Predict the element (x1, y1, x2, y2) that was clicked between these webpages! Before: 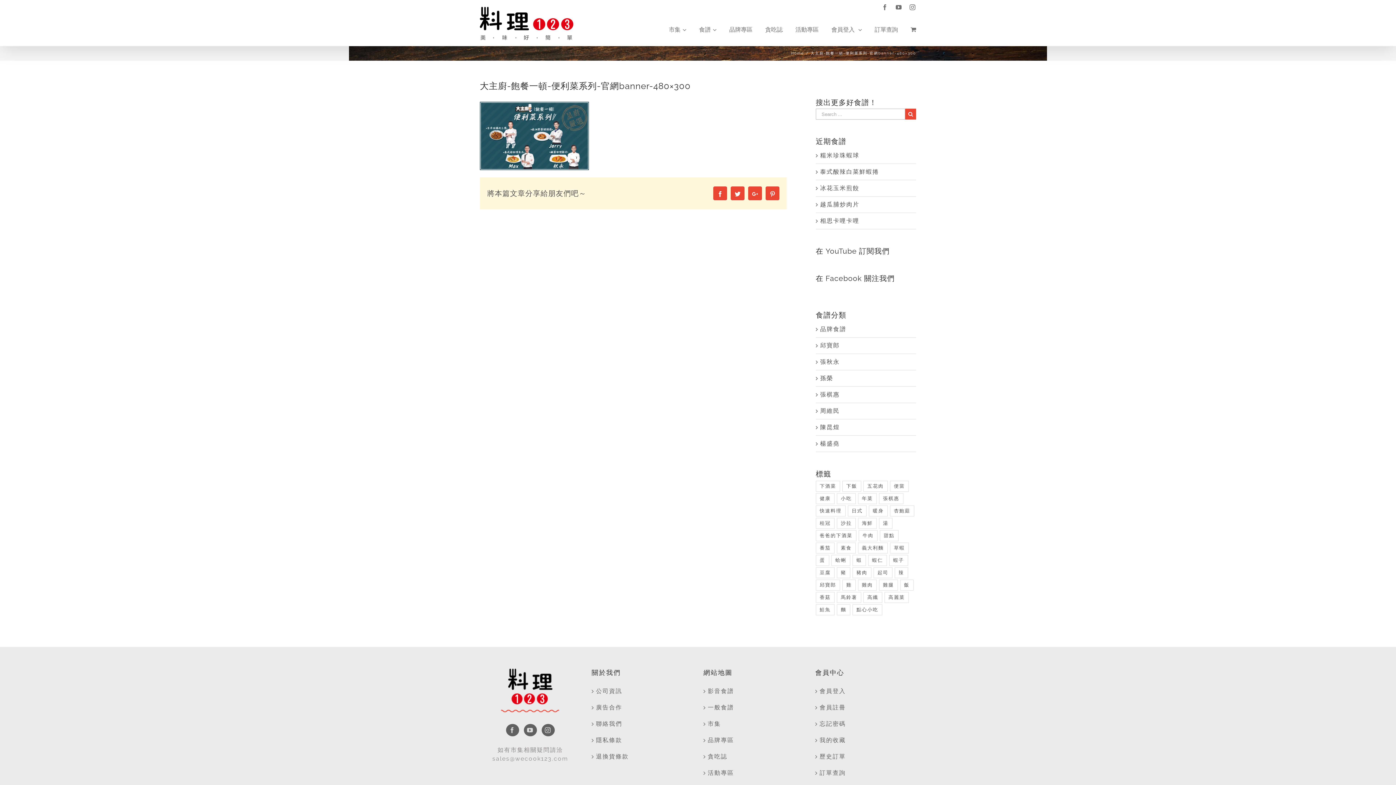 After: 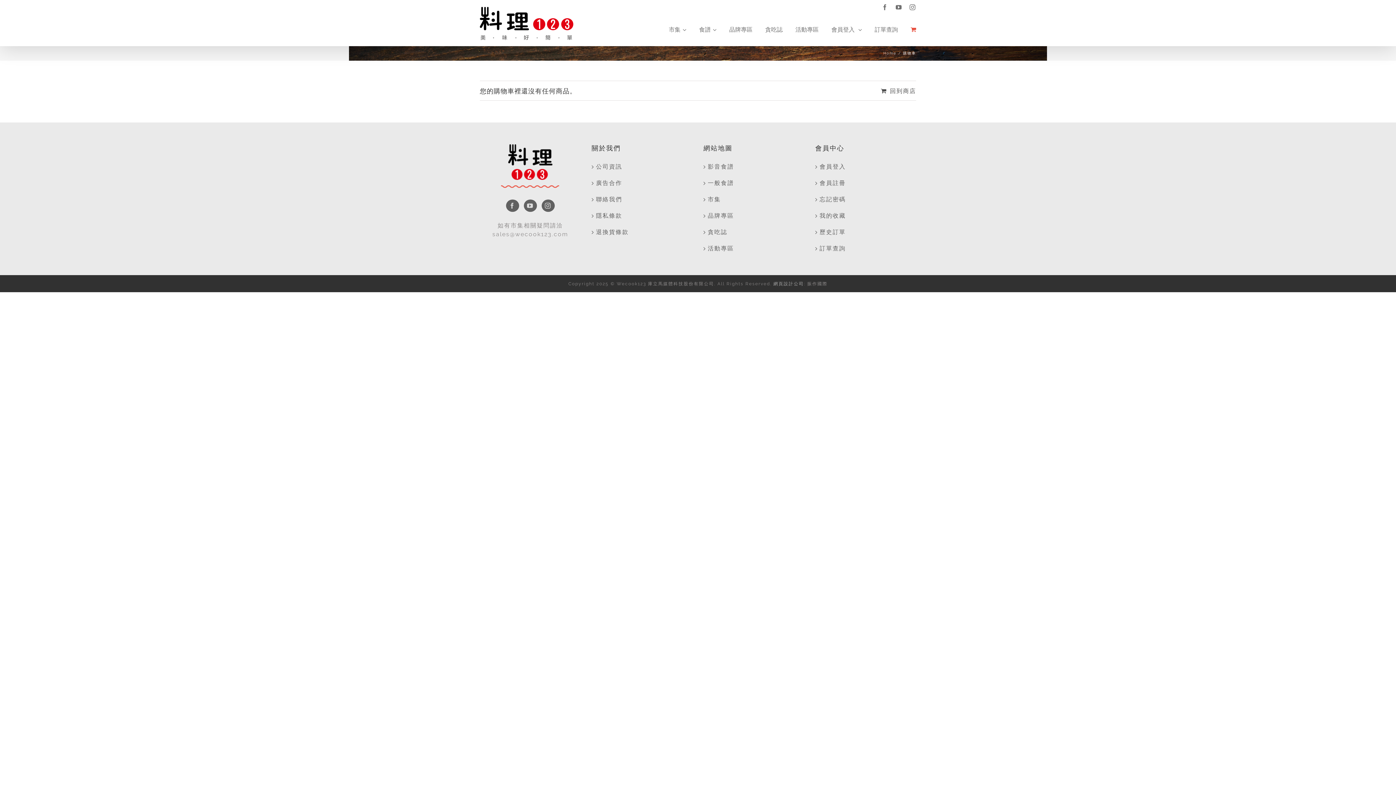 Action: bbox: (910, 14, 916, 45)